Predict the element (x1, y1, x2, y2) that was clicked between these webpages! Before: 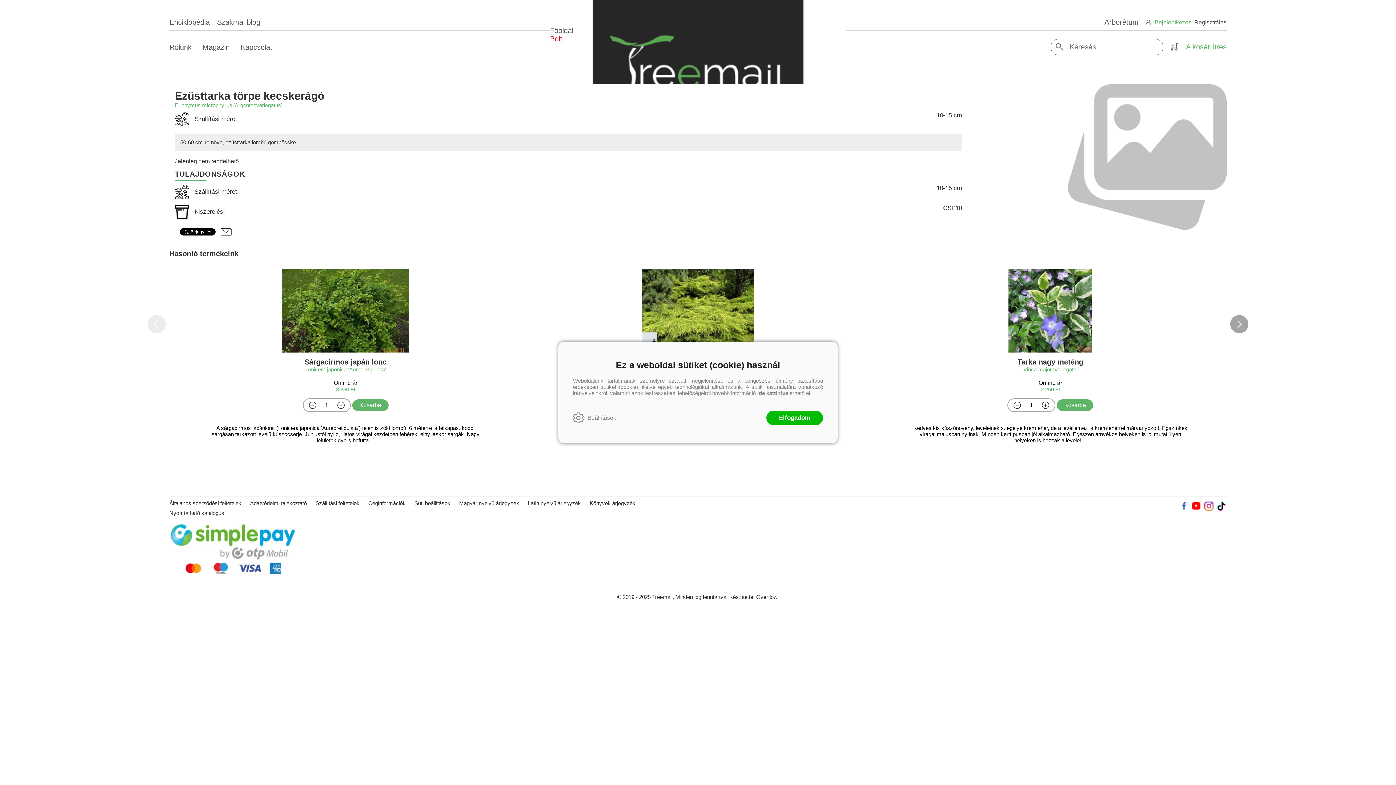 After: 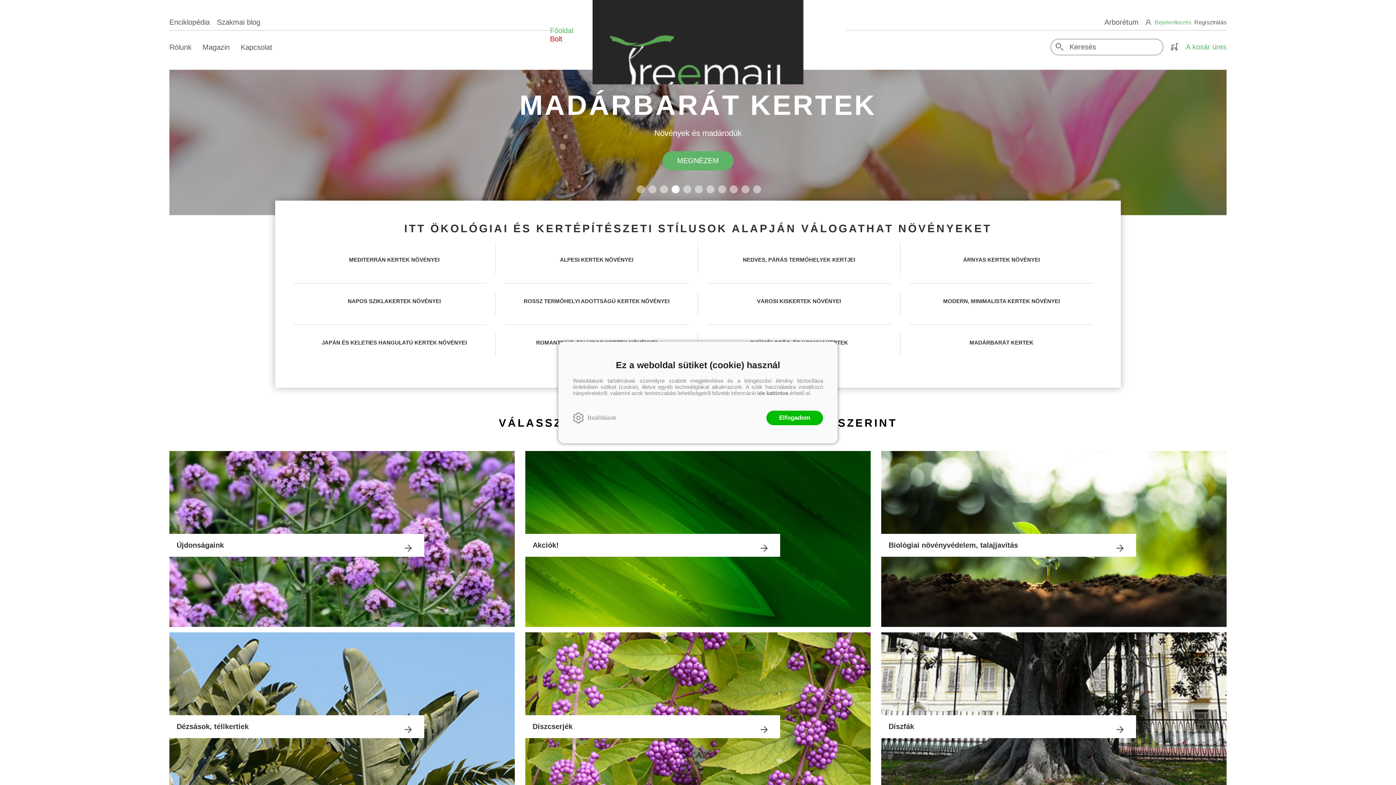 Action: bbox: (550, 26, 573, 34) label: Főoldal